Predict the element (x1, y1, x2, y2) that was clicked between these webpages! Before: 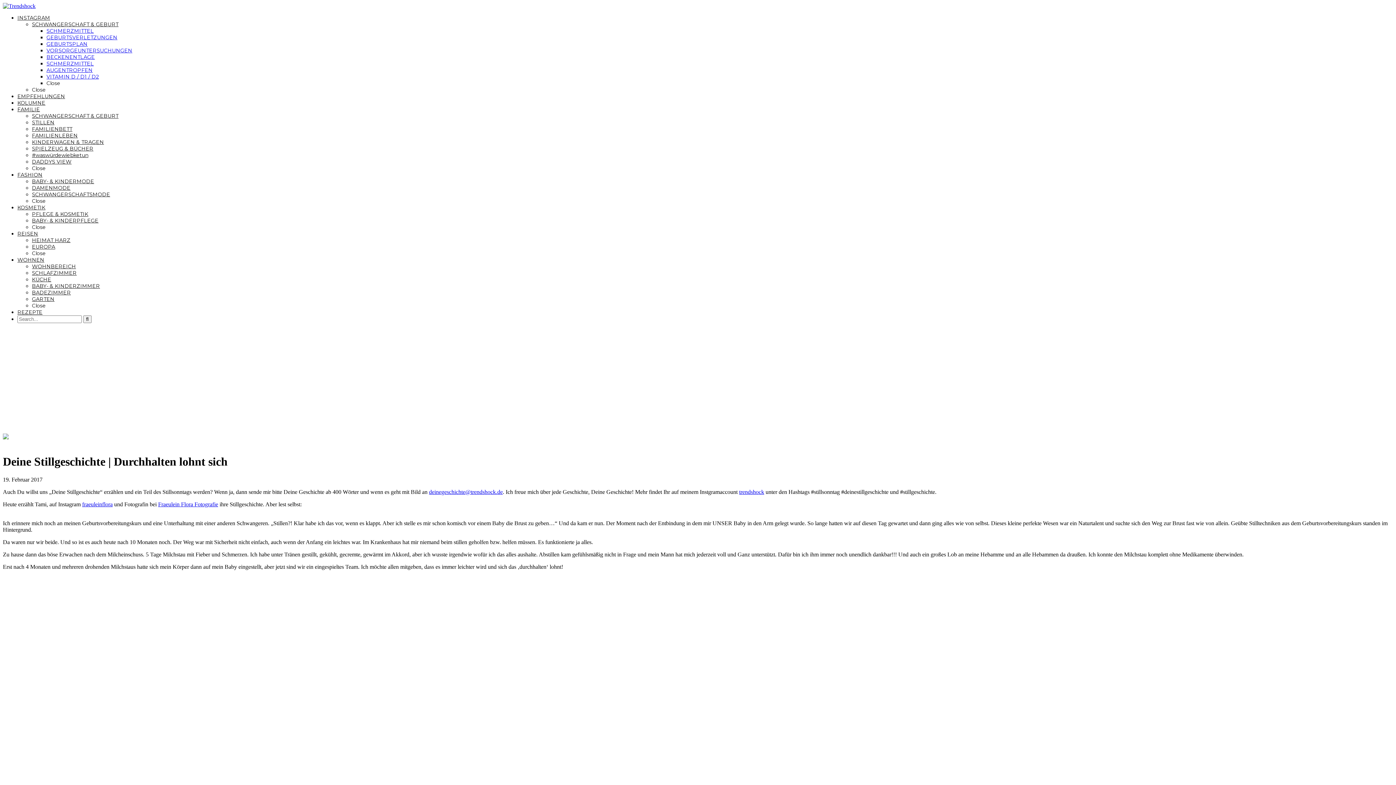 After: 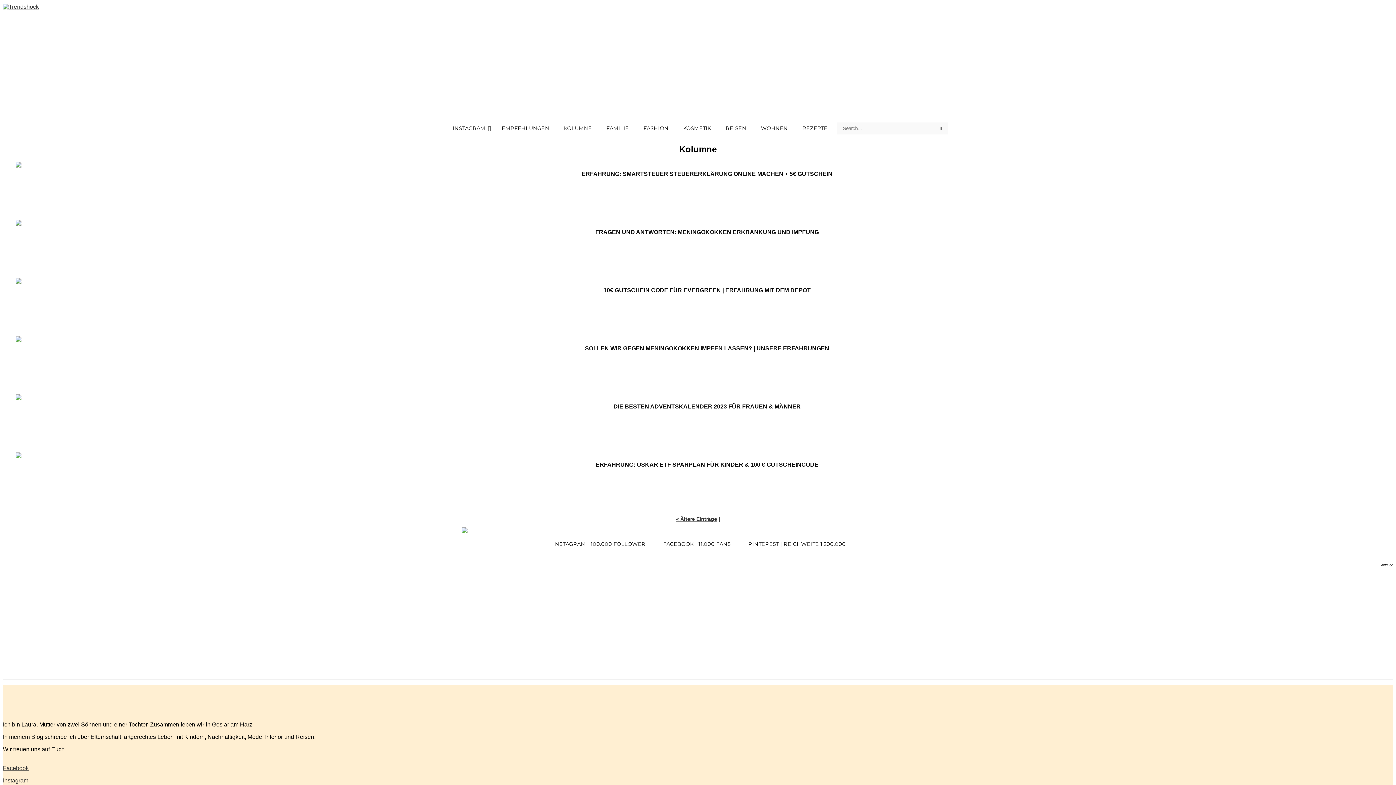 Action: bbox: (17, 99, 45, 106) label: KOLUMNE